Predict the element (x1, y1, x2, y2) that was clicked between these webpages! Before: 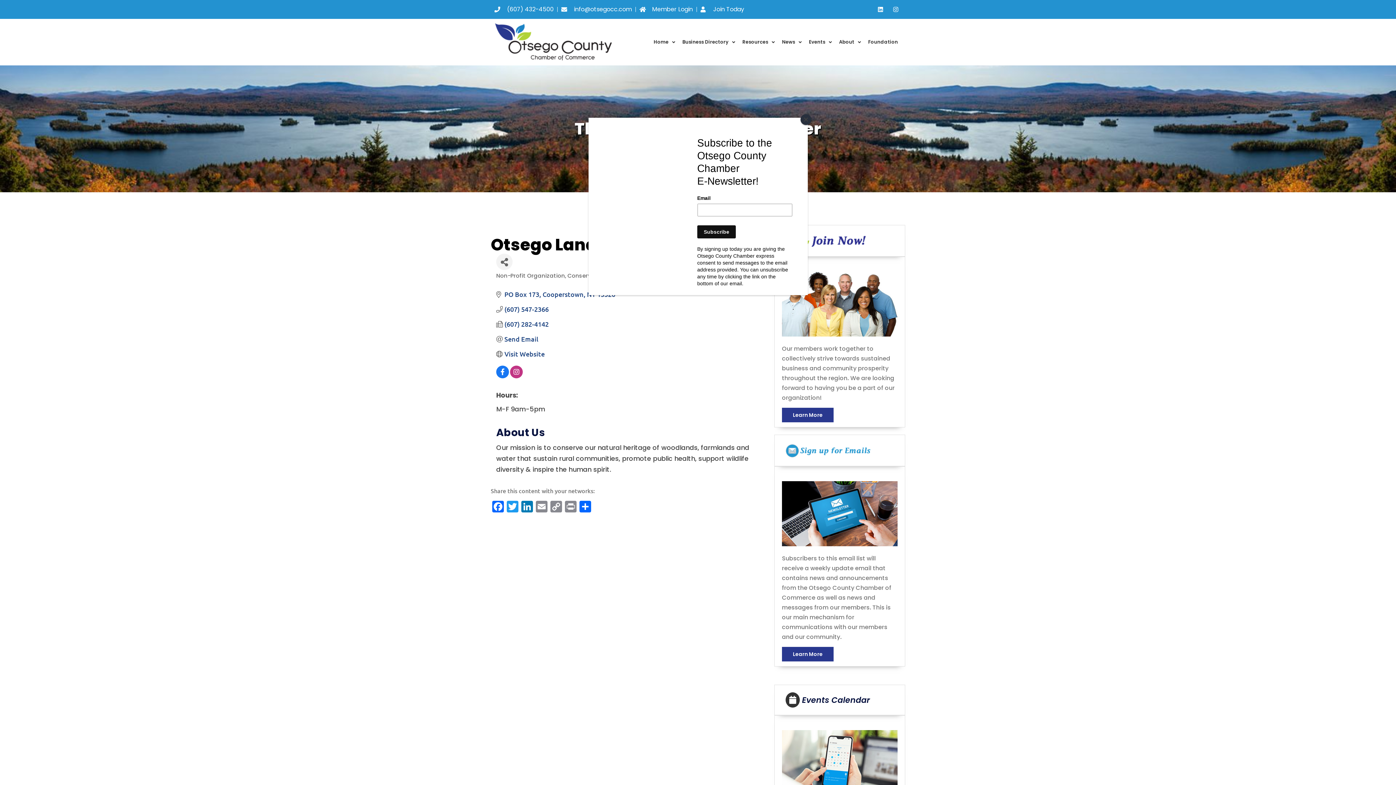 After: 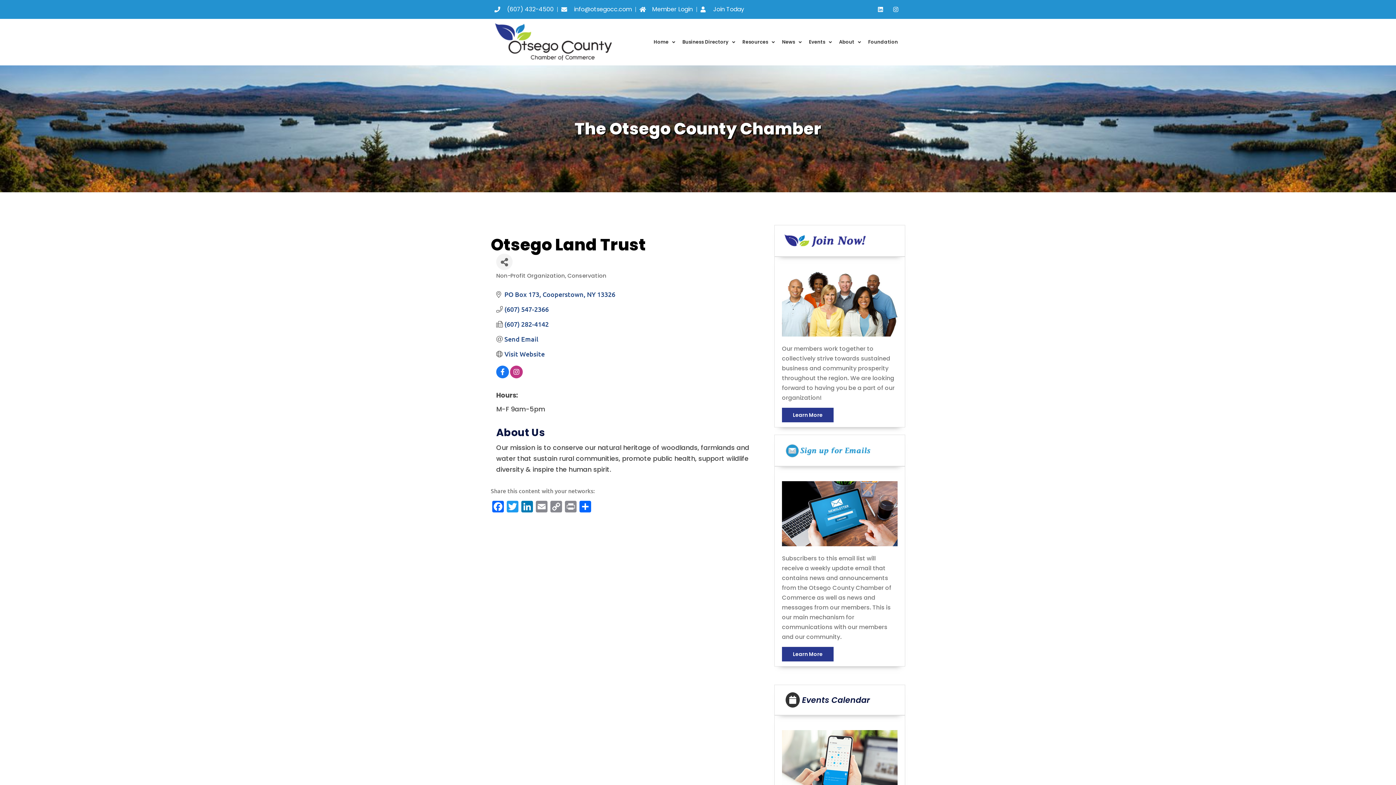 Action: bbox: (800, 114, 811, 125) label: Close